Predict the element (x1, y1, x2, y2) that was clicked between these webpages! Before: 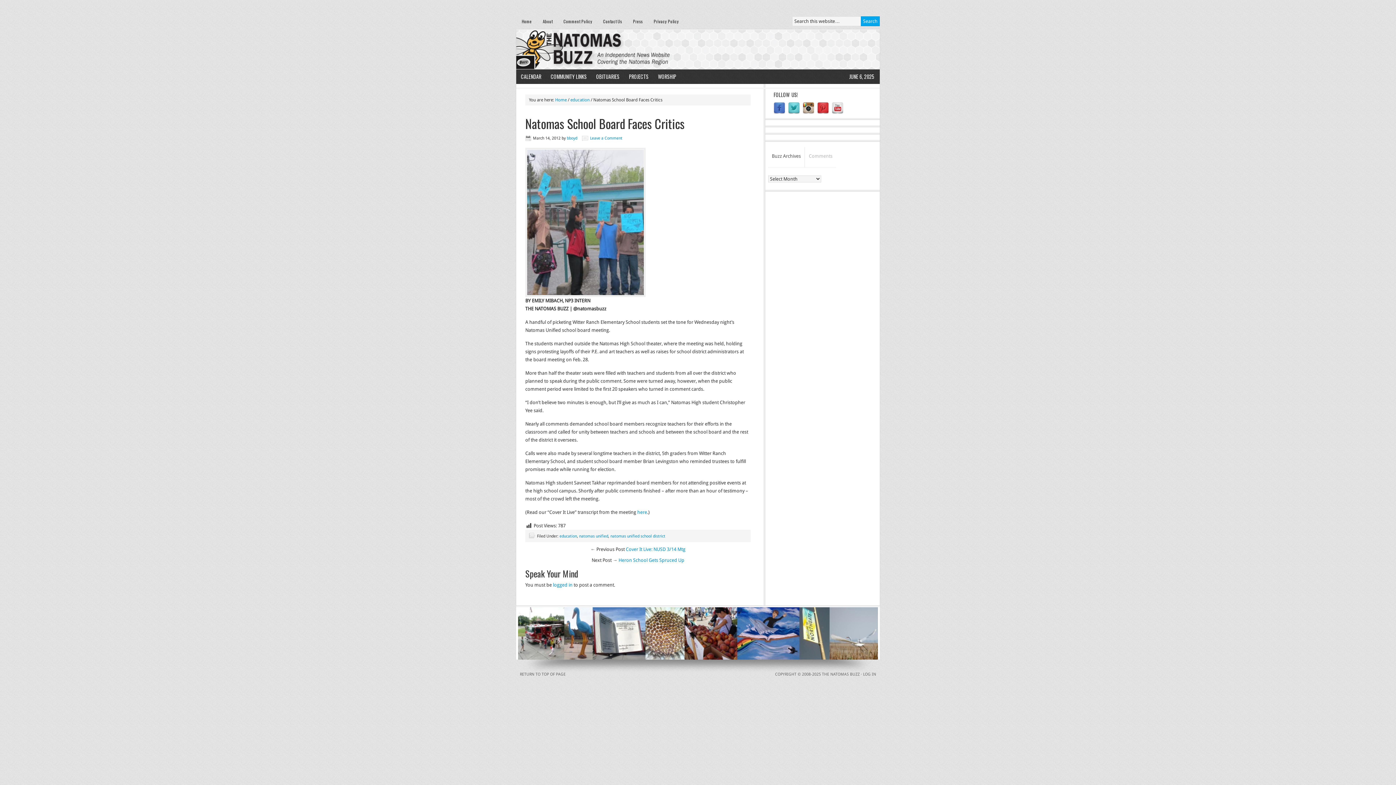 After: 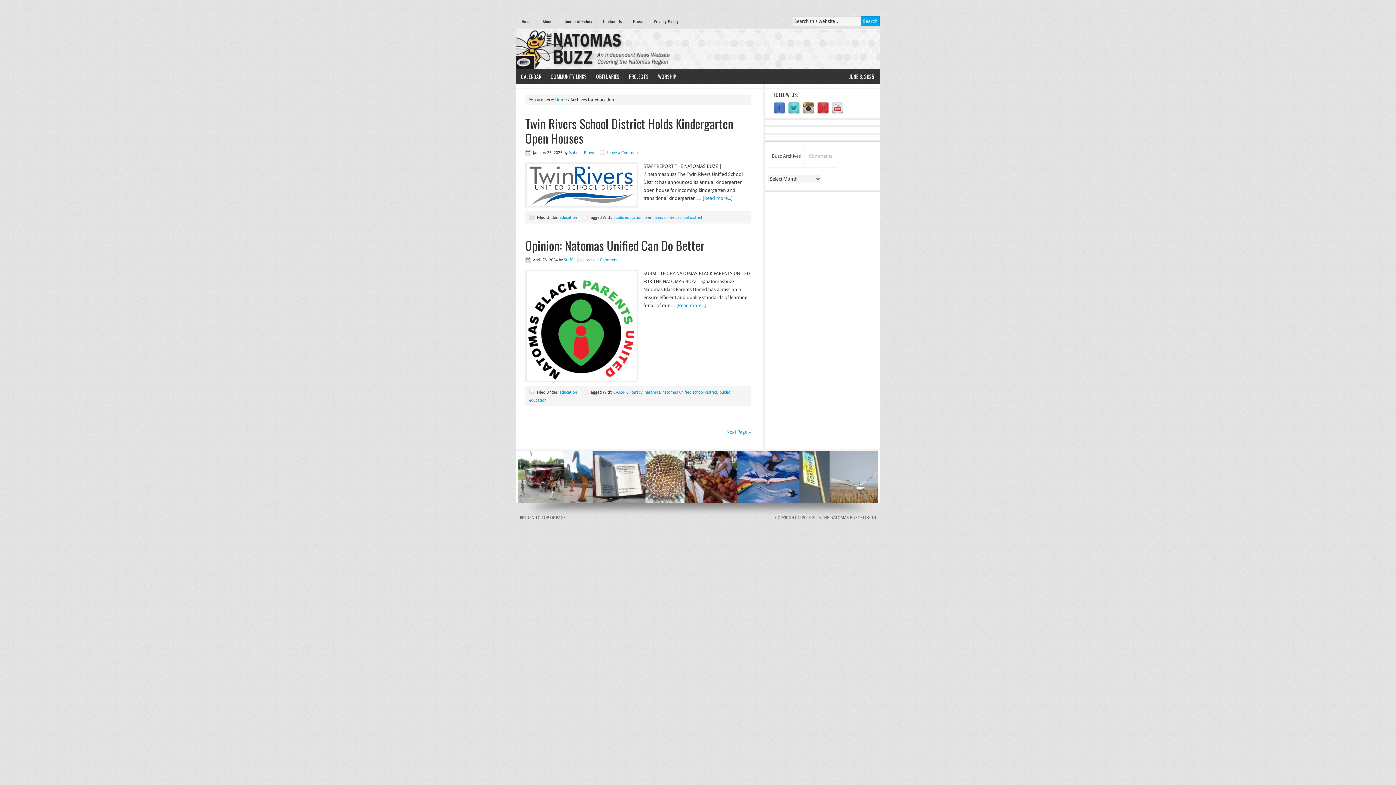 Action: label: education bbox: (570, 97, 589, 102)